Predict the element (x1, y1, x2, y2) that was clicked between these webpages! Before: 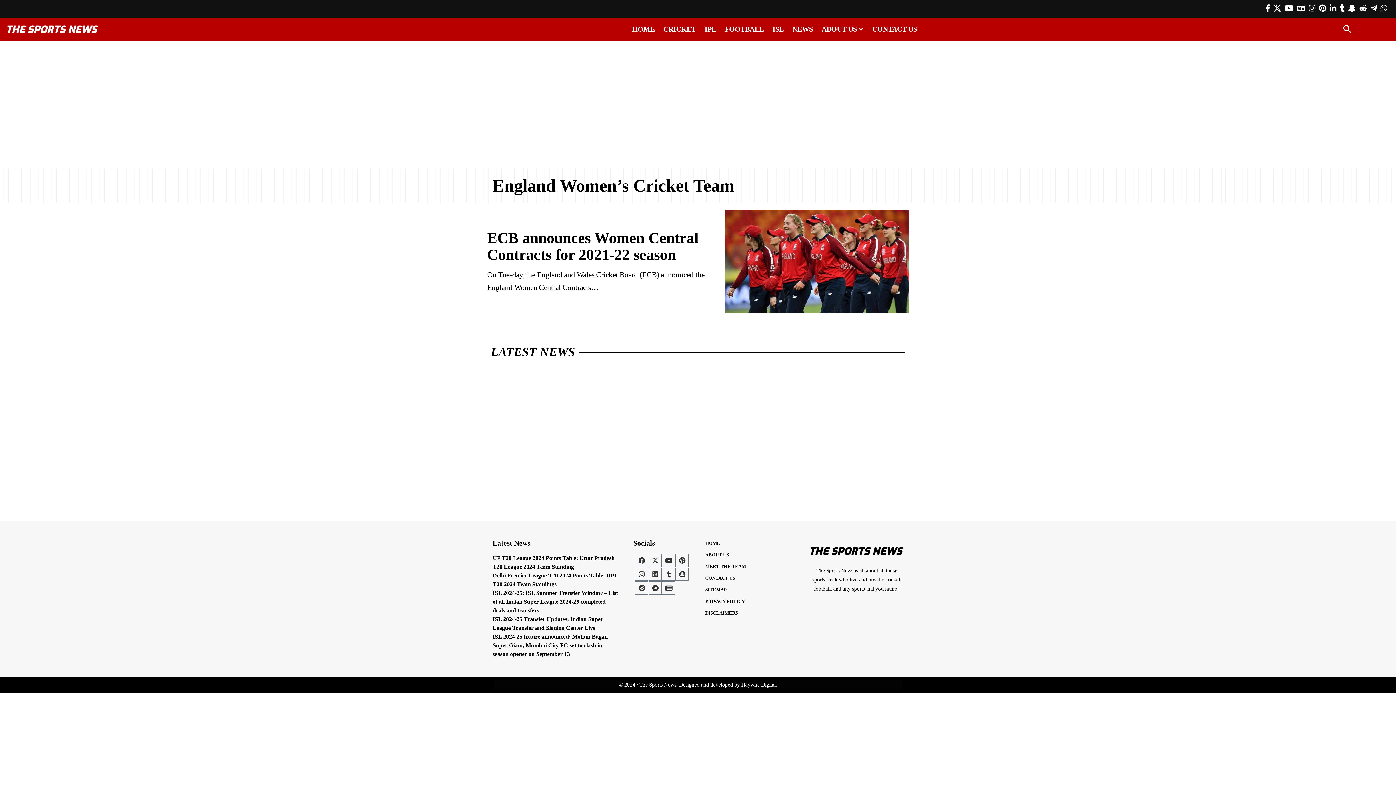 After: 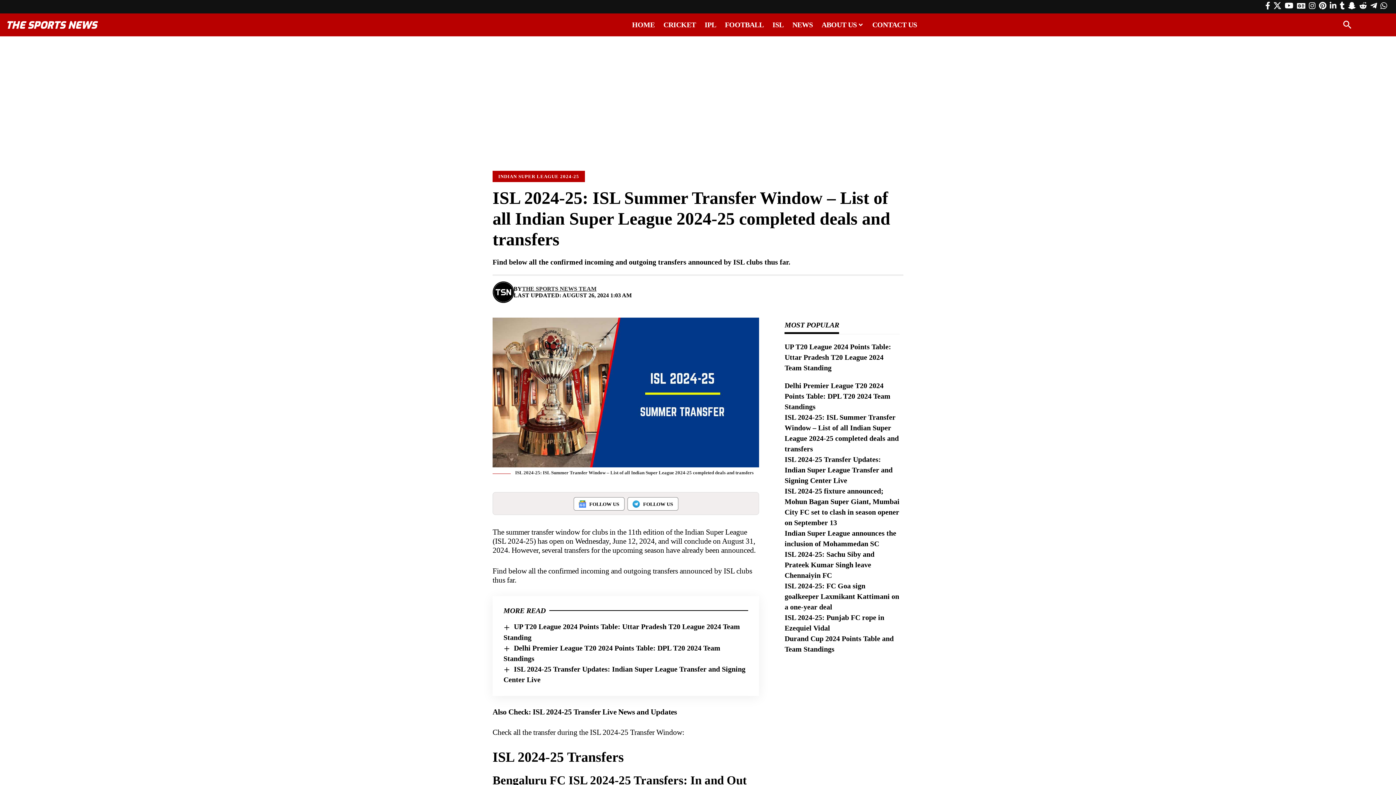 Action: bbox: (492, 590, 618, 613) label: ISL 2024-25: ISL Summer Transfer Window – List of all Indian Super League 2024-25 completed deals and transfers